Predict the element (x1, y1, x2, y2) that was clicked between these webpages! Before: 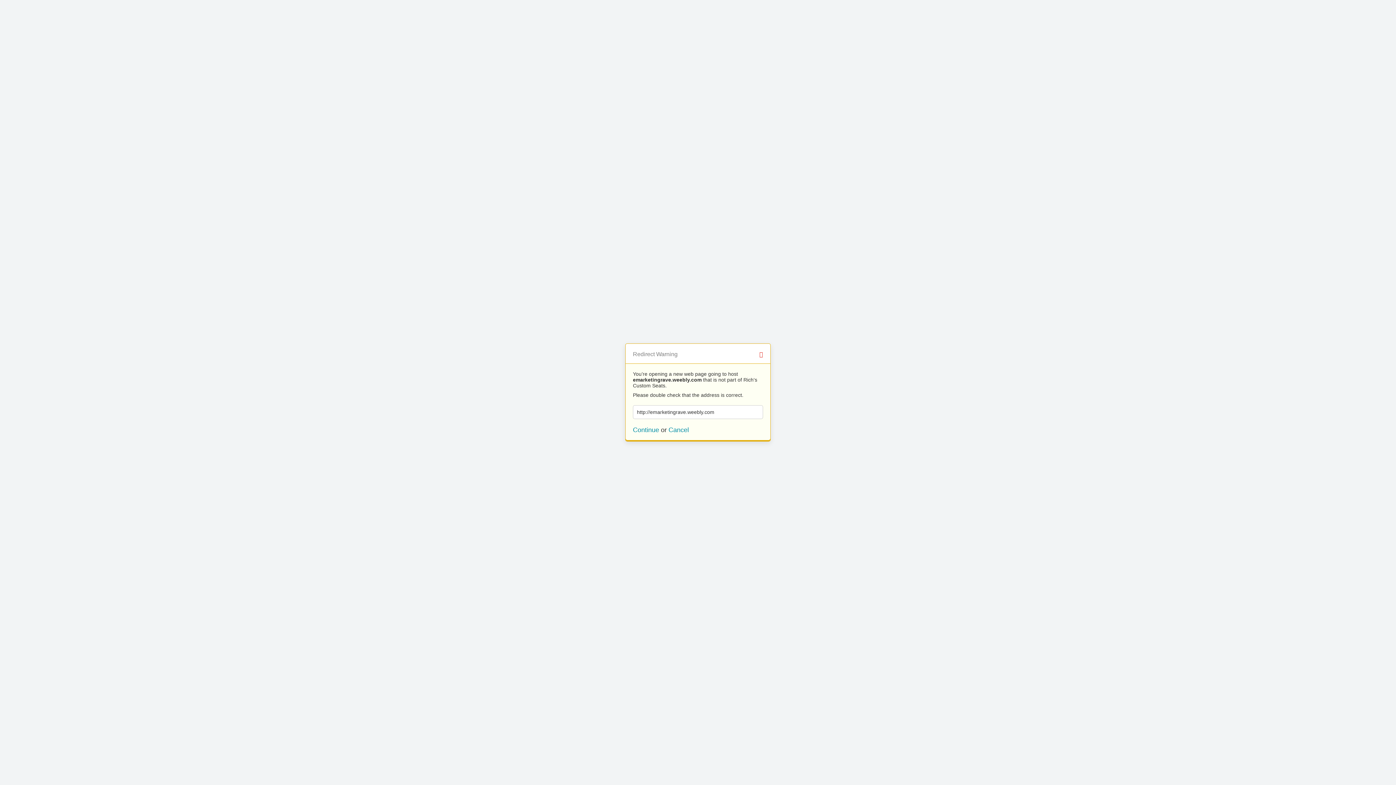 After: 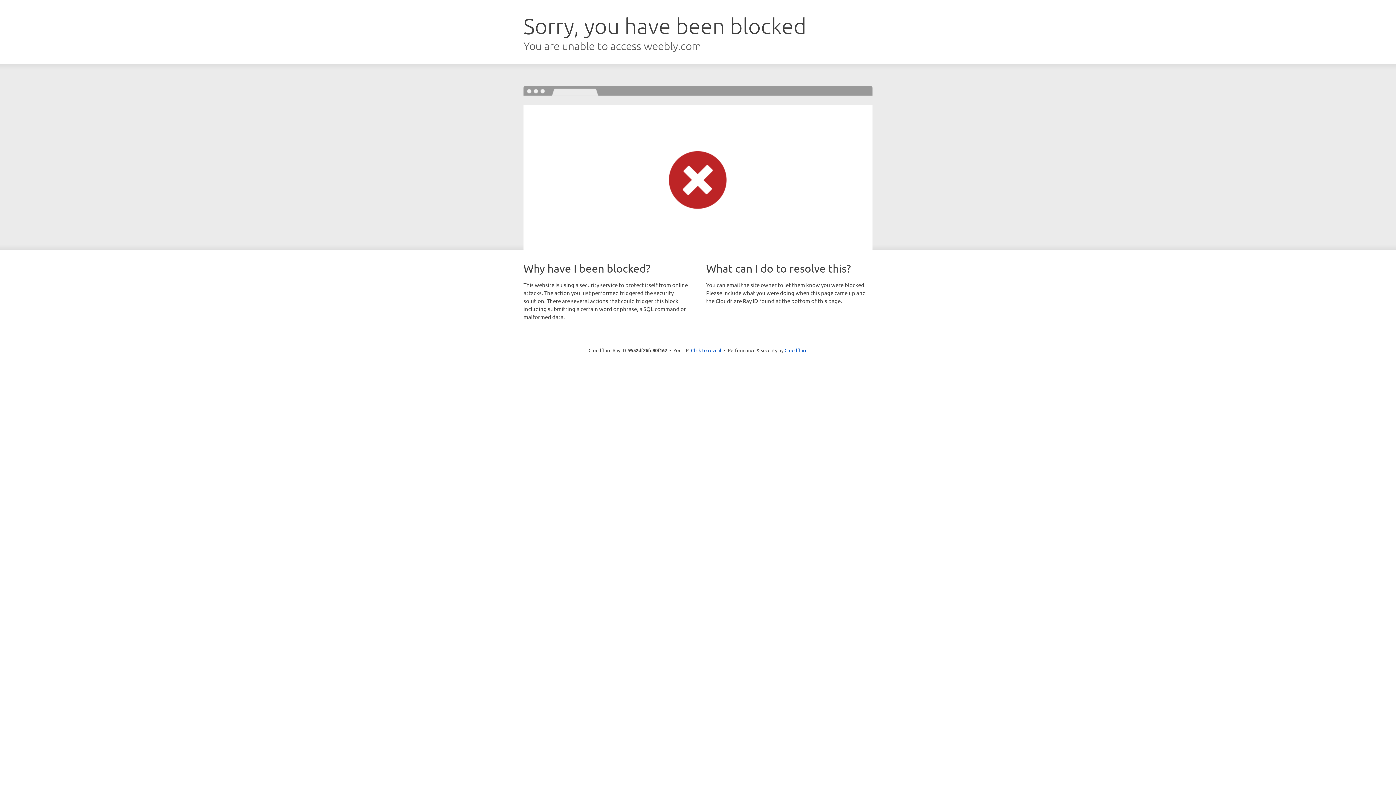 Action: bbox: (633, 426, 659, 433) label: Continue